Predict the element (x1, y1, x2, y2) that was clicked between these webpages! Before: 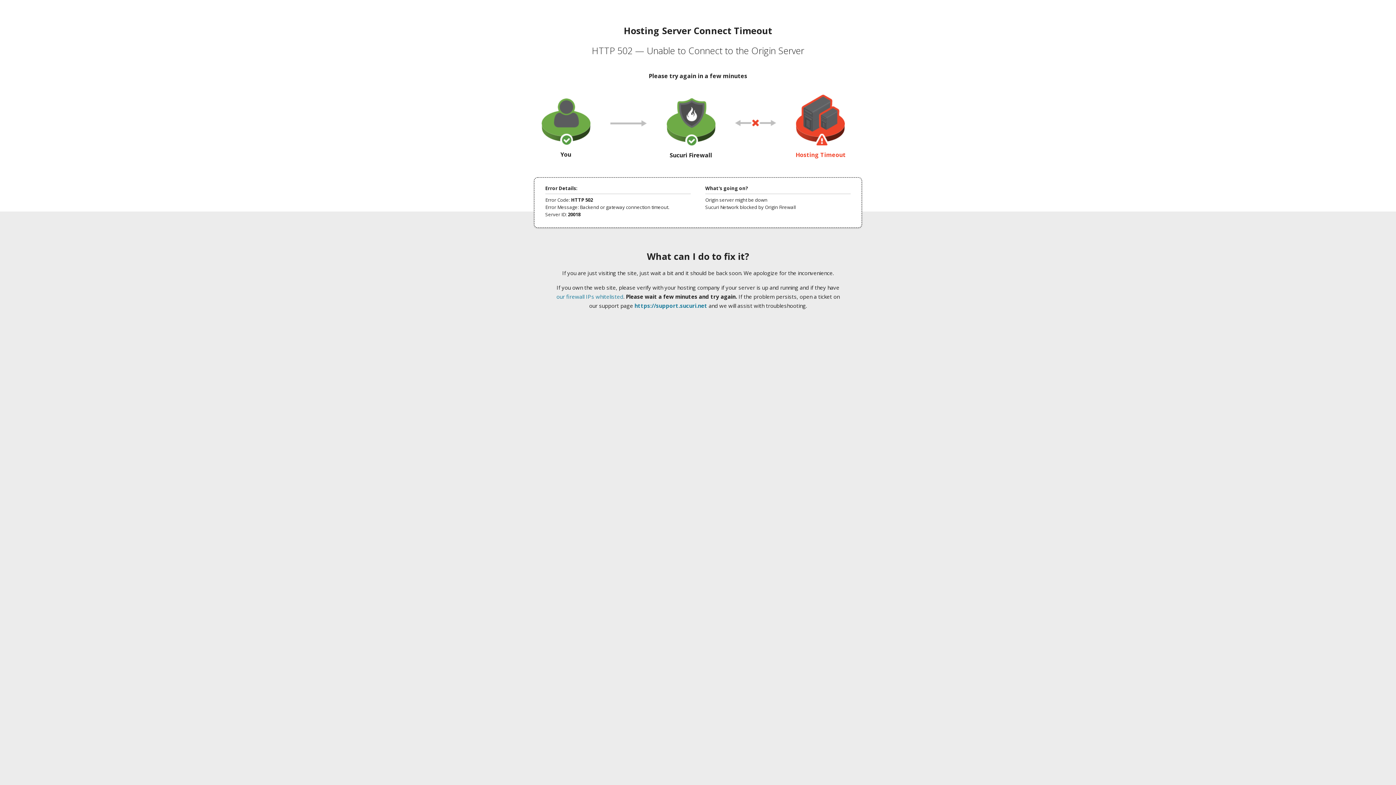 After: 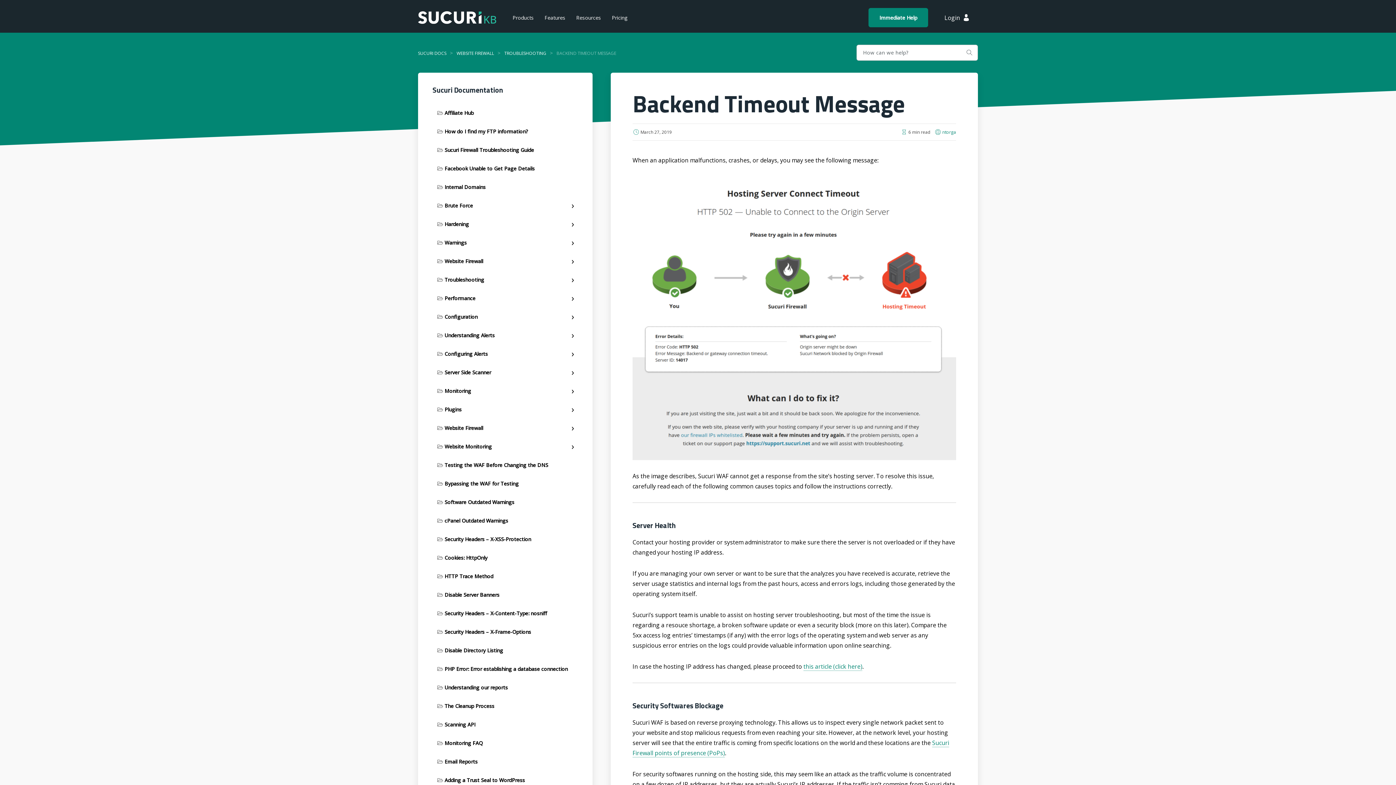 Action: label: our firewall IPs whitelisted bbox: (556, 293, 623, 300)